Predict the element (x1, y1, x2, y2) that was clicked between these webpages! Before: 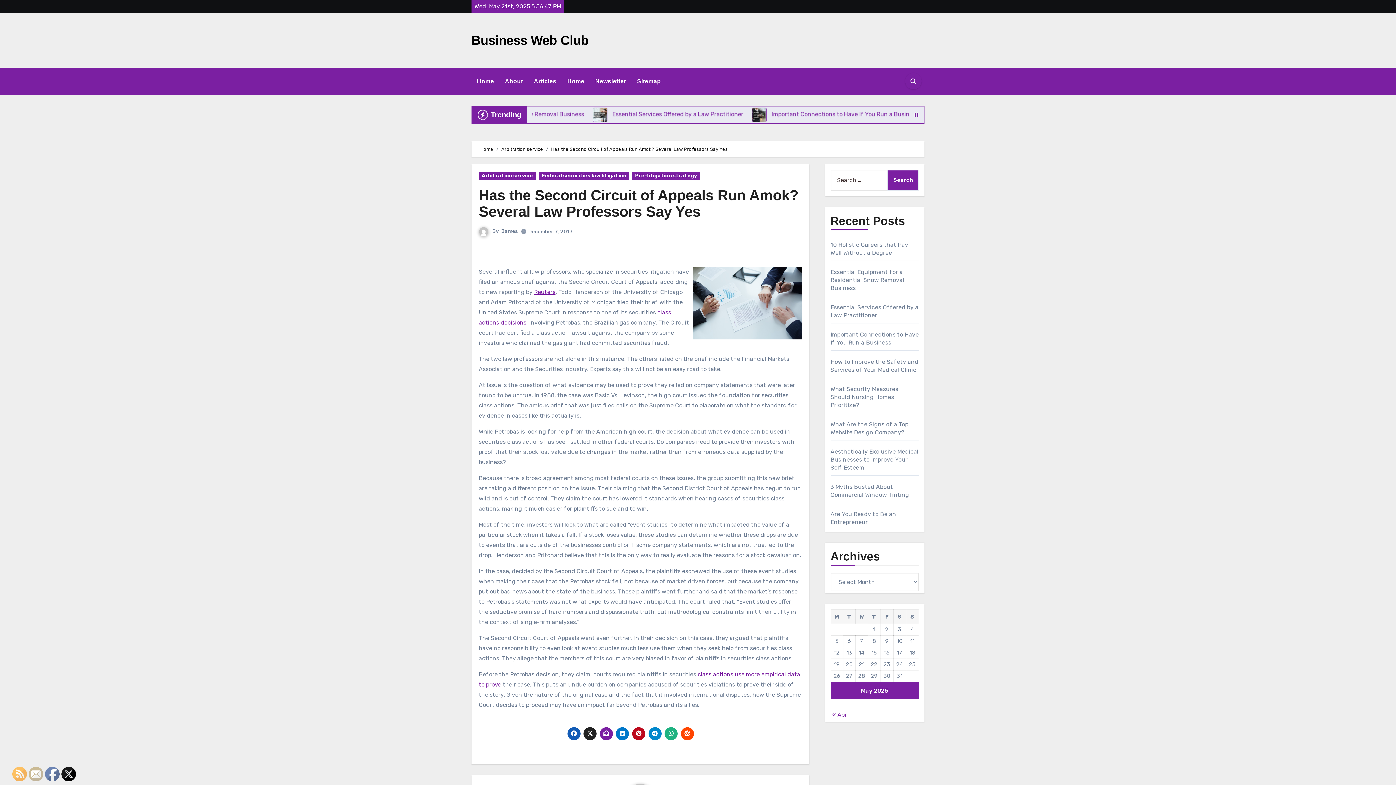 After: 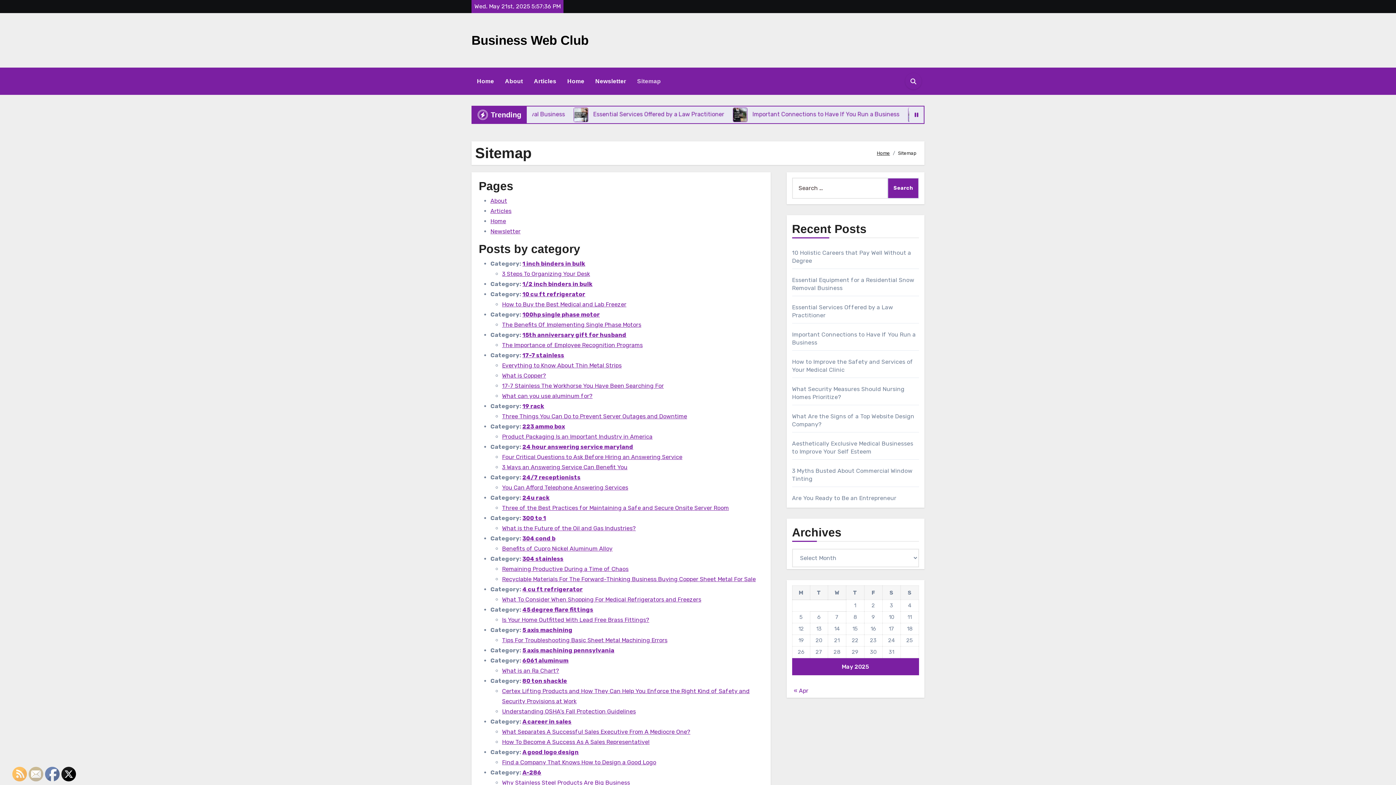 Action: bbox: (631, 70, 666, 91) label: Sitemap